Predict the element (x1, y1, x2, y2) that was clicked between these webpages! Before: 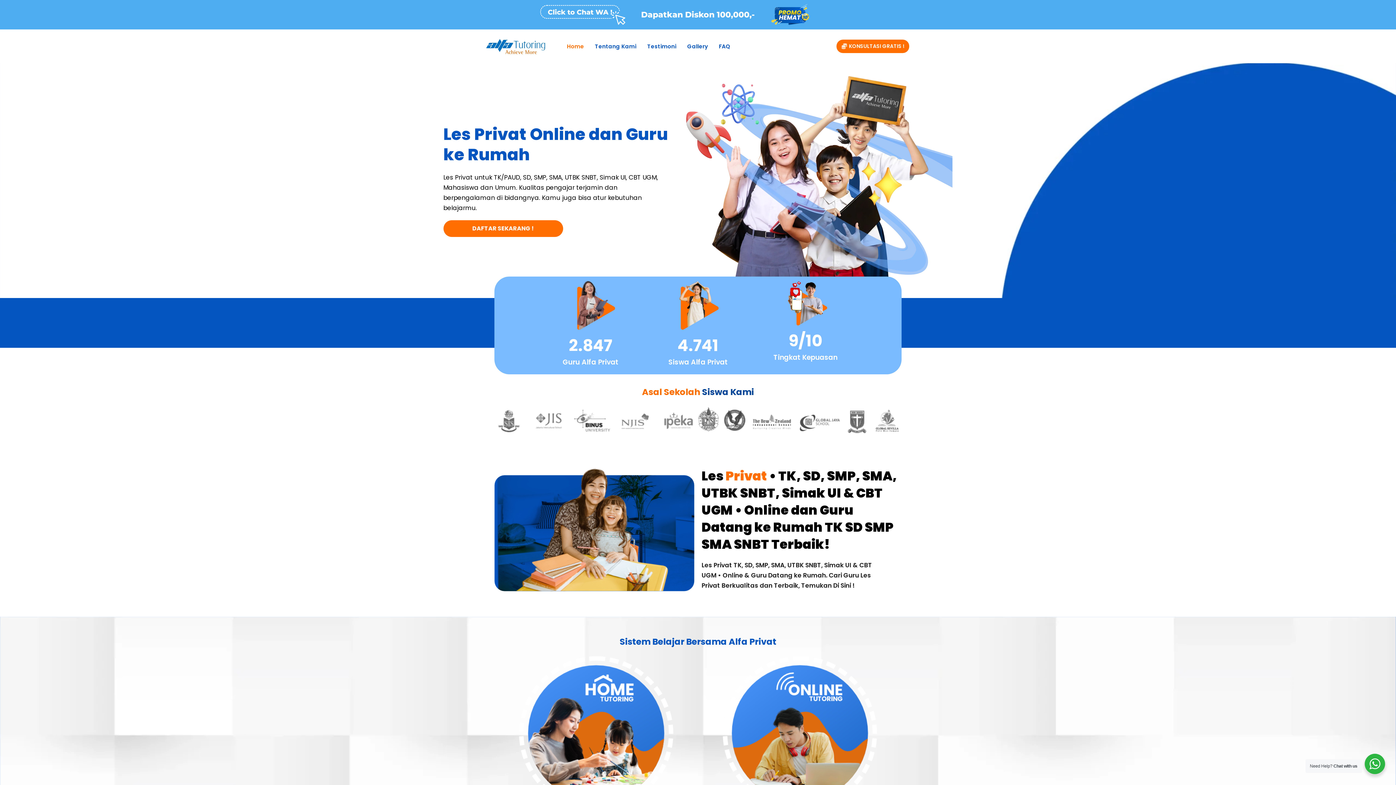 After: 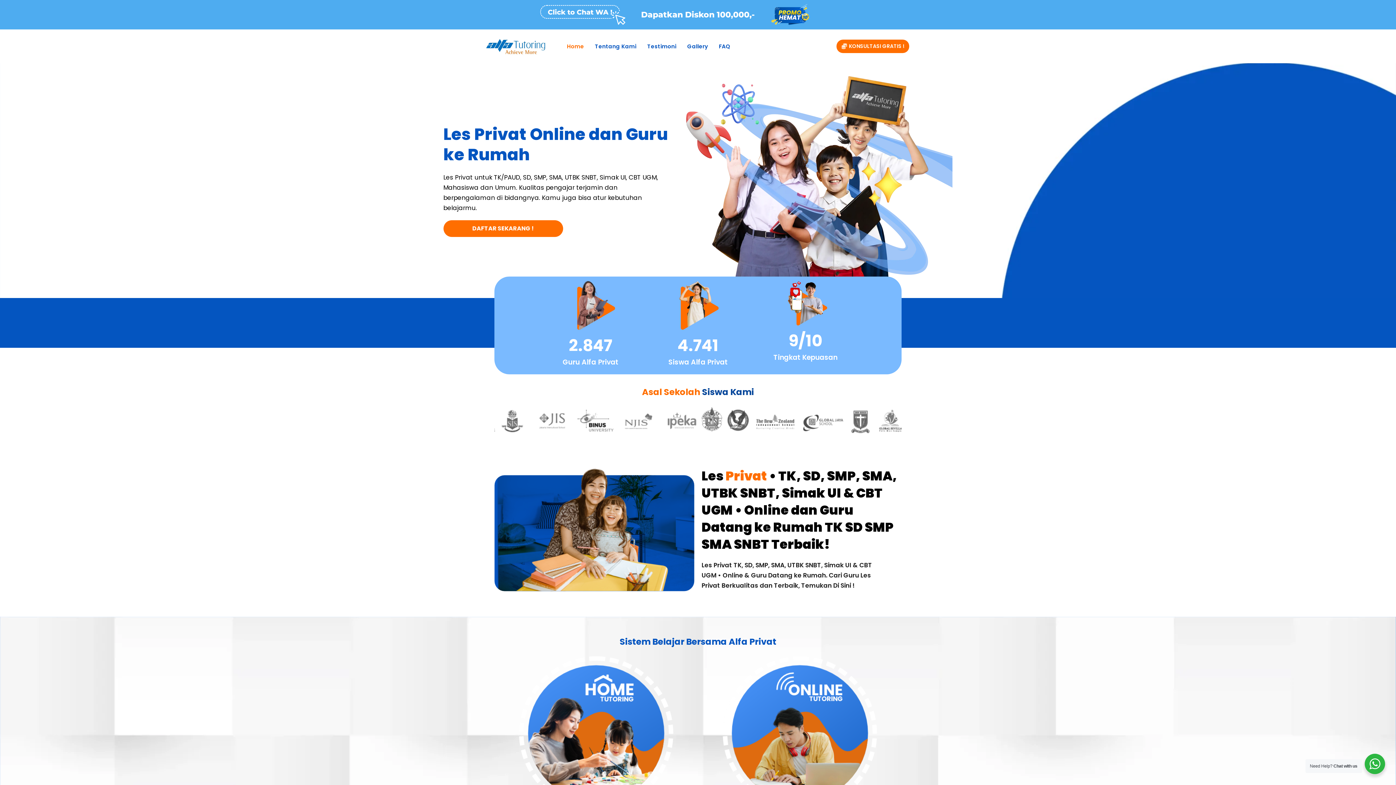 Action: label: Temukan Di Sini ! bbox: (801, 581, 854, 590)